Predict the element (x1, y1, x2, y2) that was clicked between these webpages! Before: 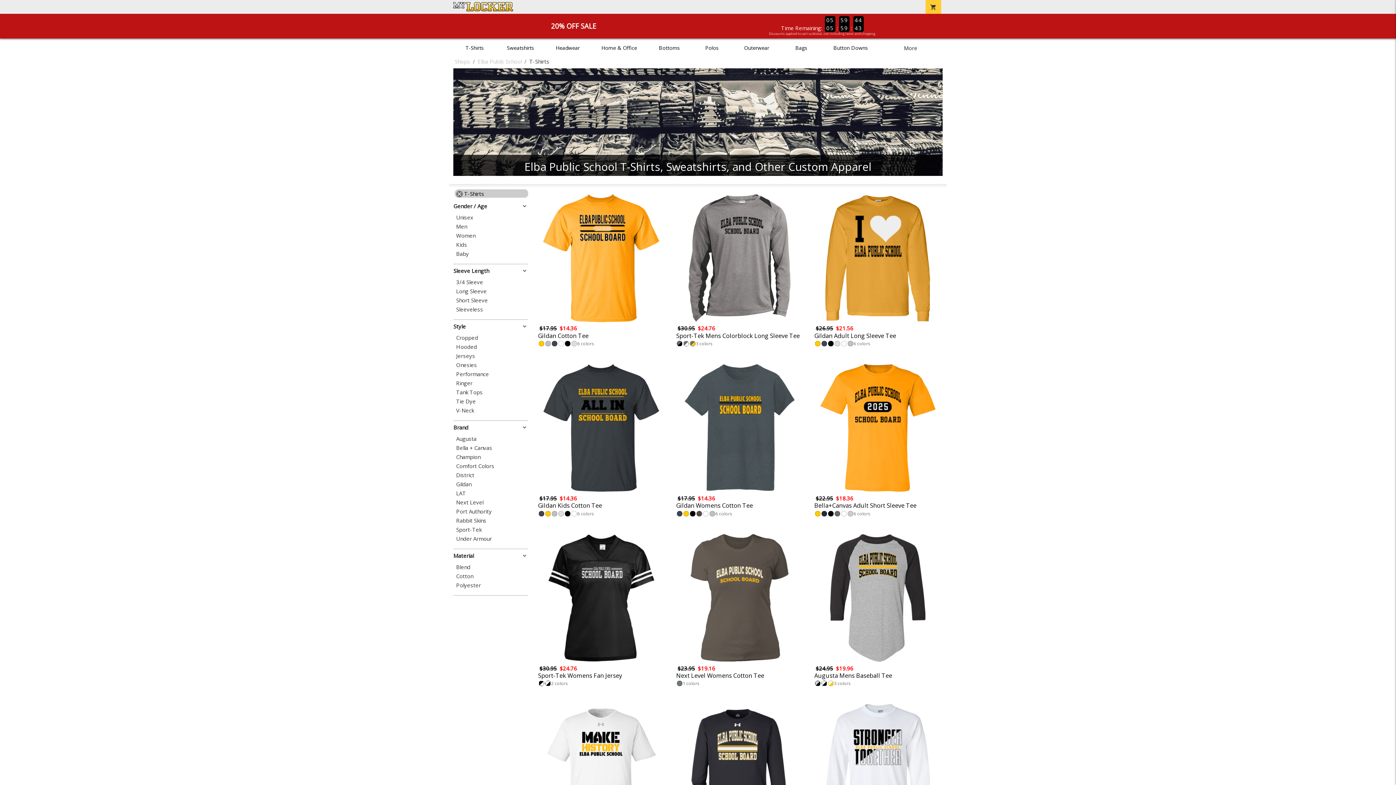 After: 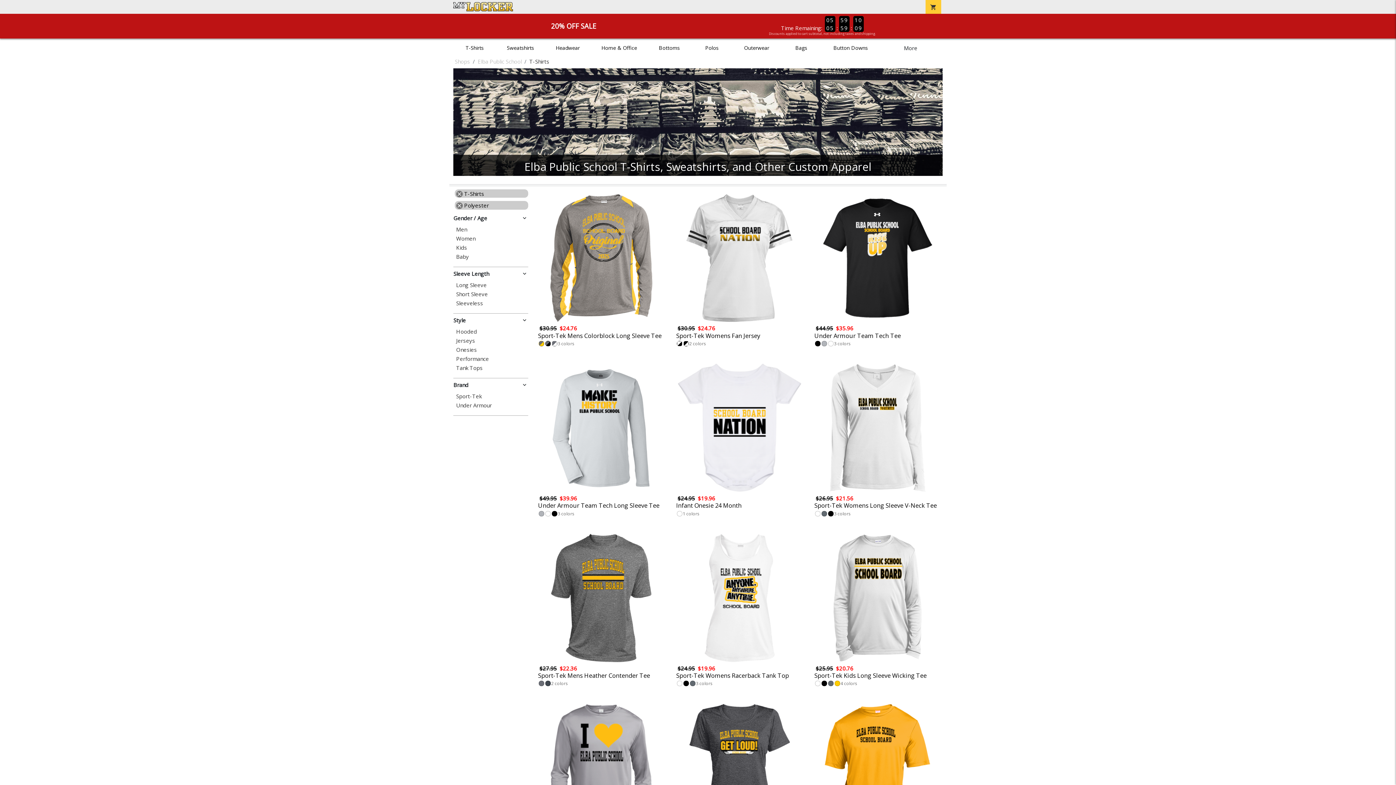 Action: bbox: (456, 582, 528, 588) label: Polyester